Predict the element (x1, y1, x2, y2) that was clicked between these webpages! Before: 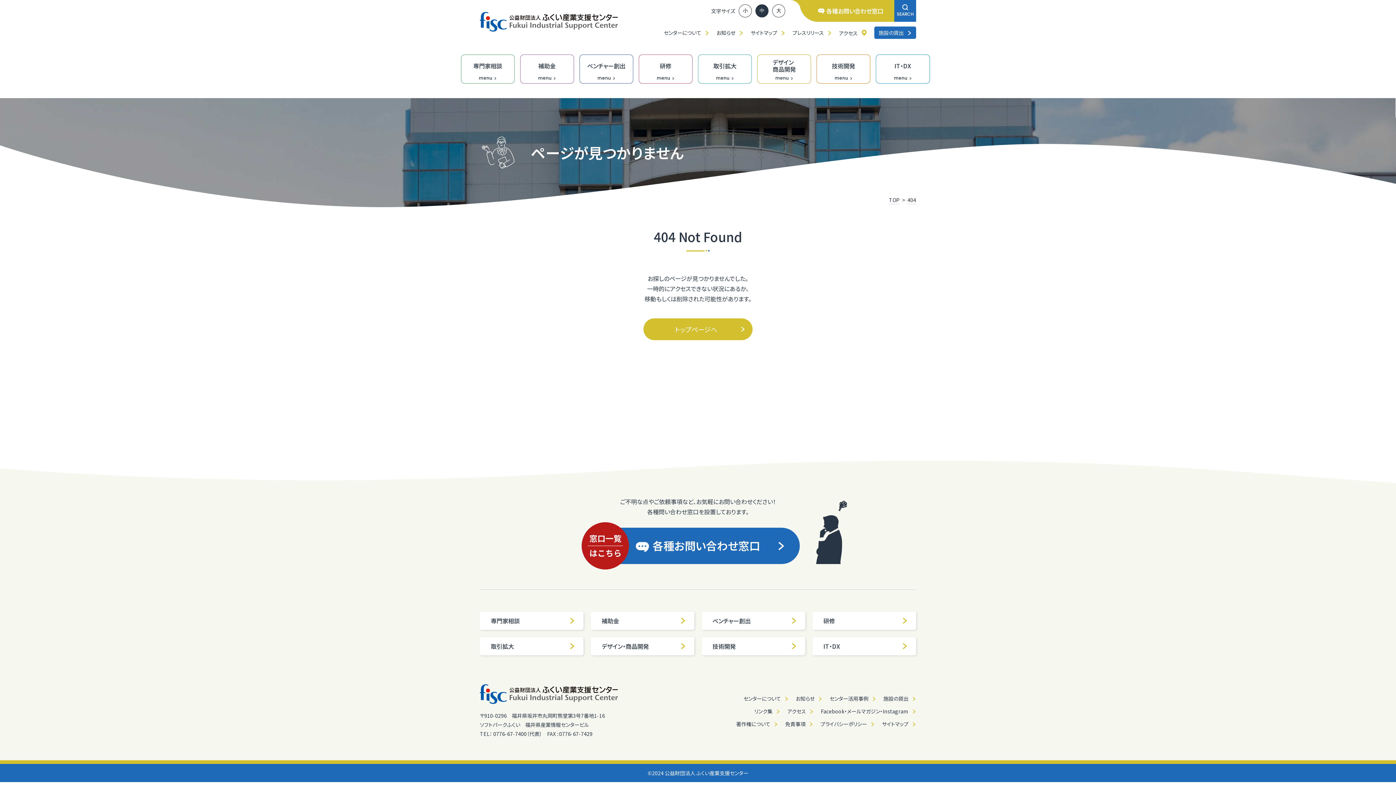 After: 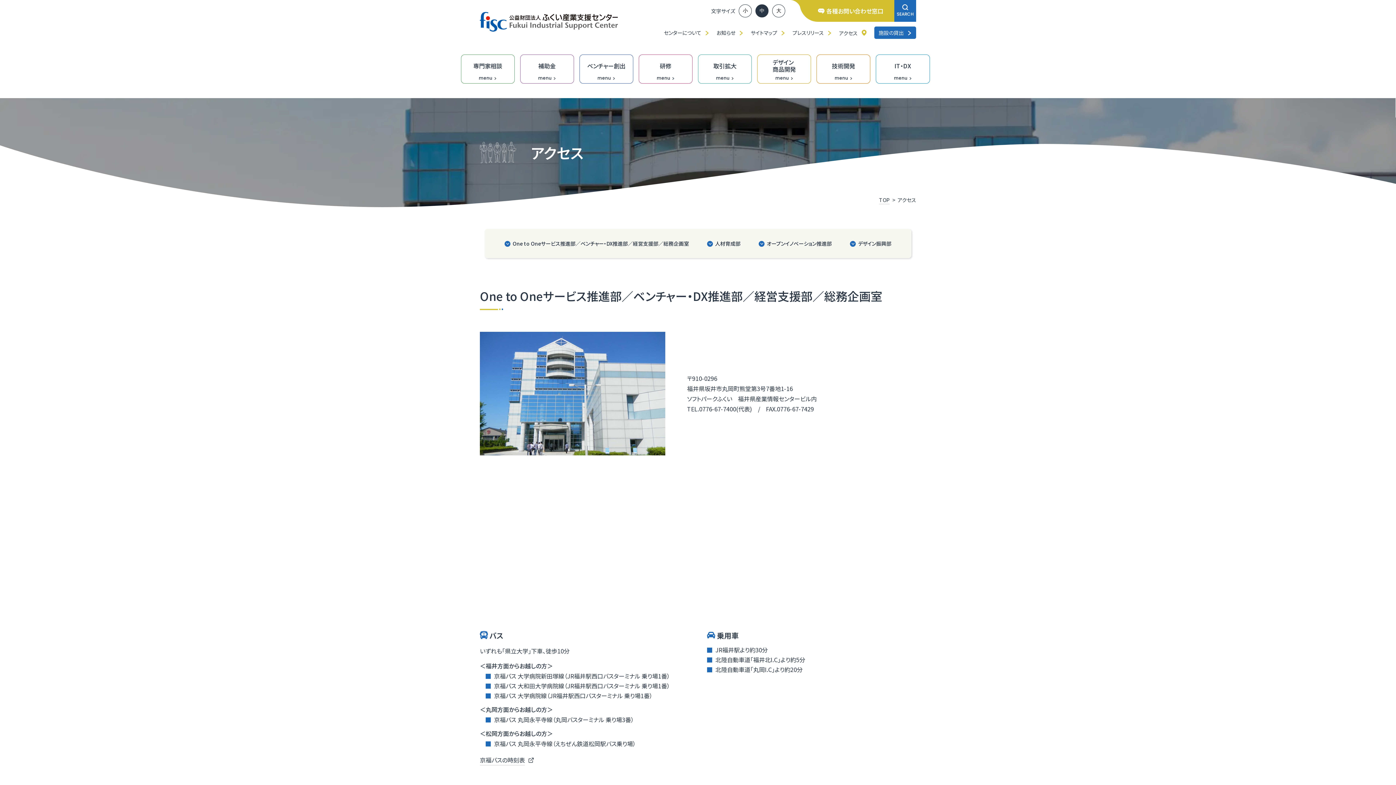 Action: bbox: (787, 708, 806, 715) label: アクセス